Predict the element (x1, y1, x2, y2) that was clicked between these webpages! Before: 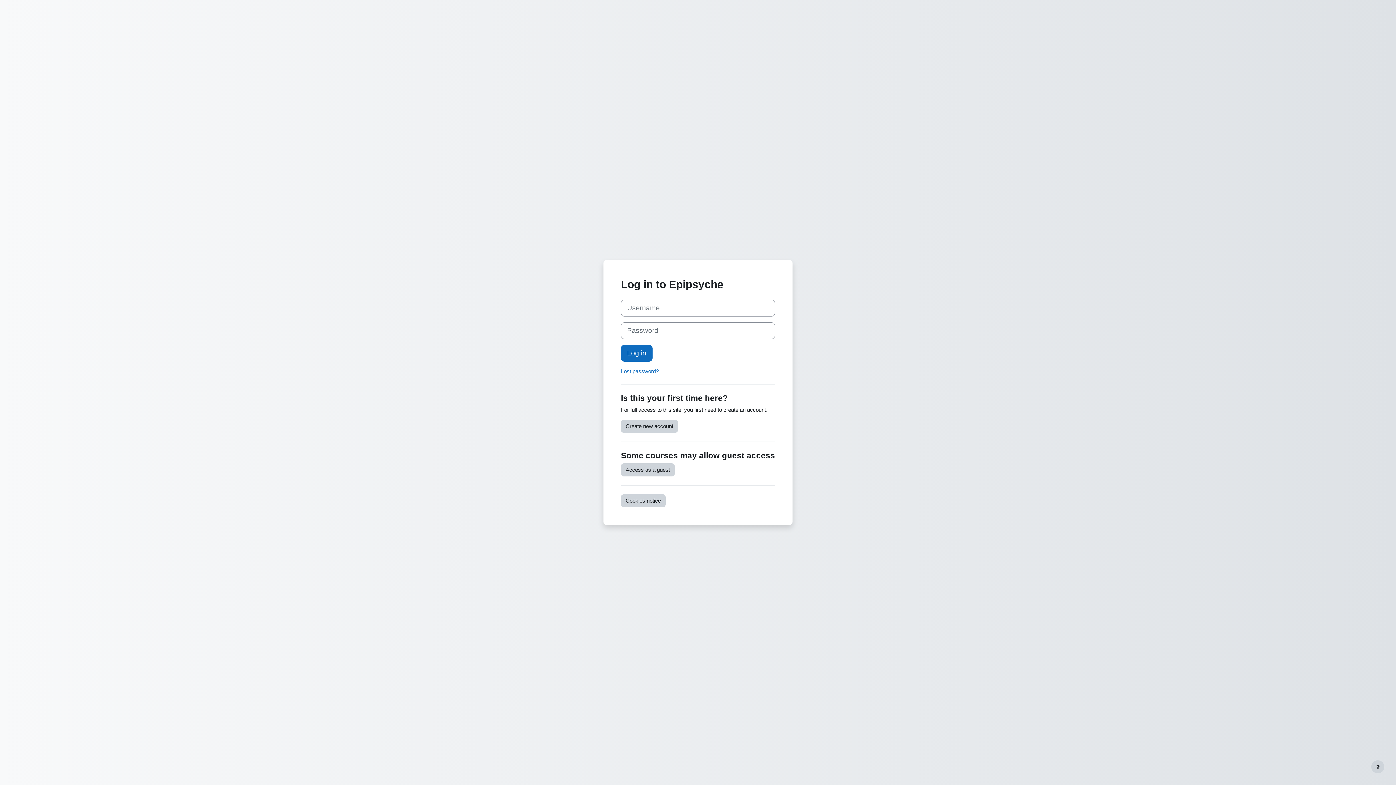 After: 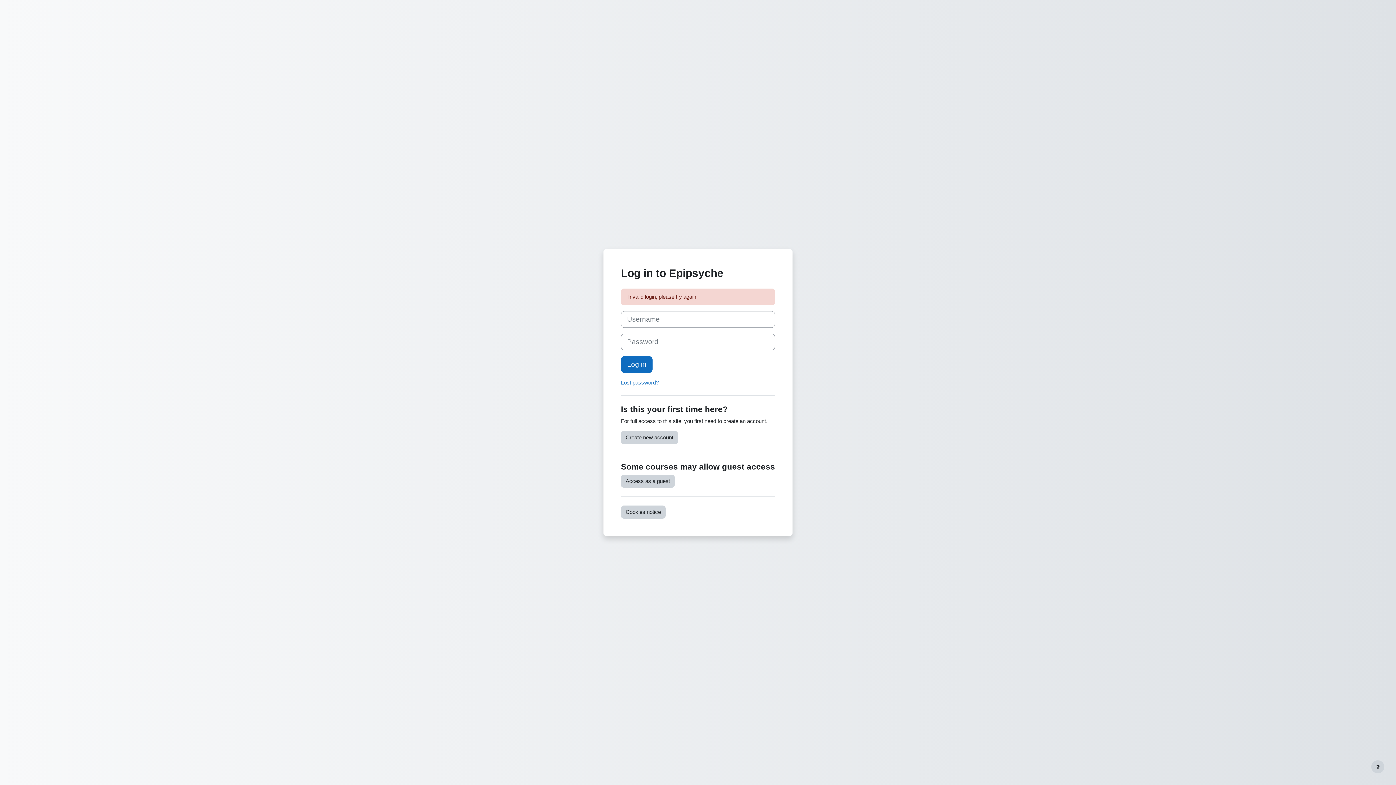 Action: label: Log in bbox: (621, 345, 652, 361)